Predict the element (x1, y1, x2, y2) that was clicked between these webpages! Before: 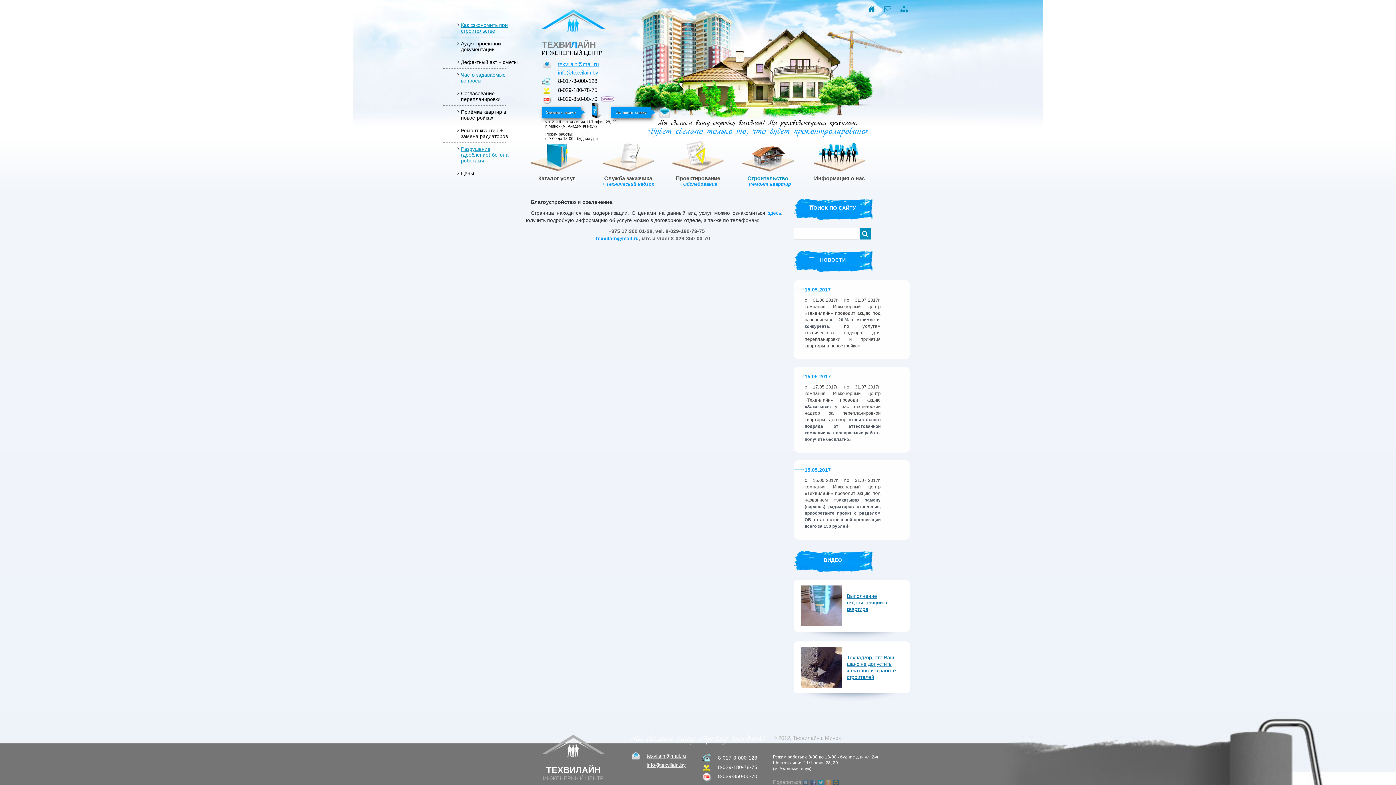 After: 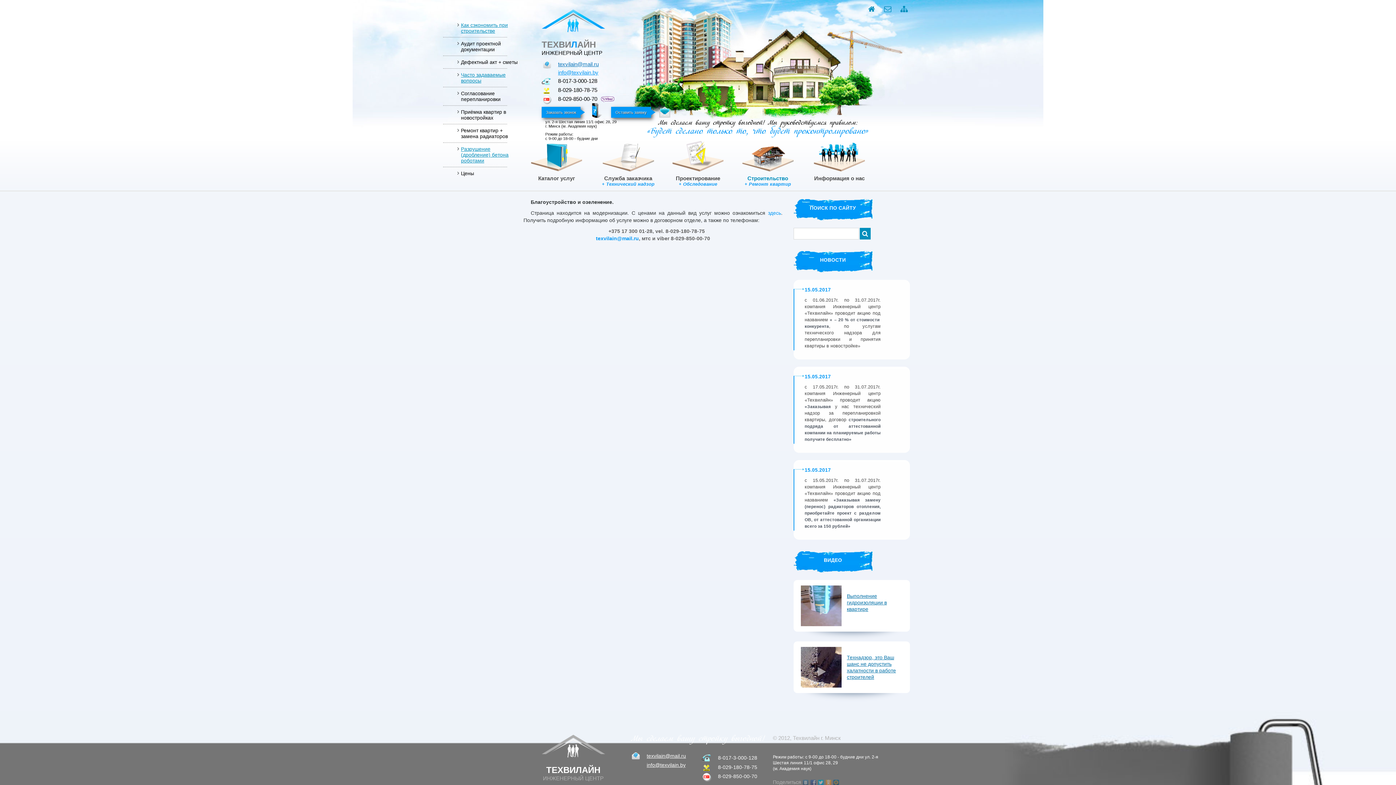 Action: bbox: (558, 61, 598, 67) label: texvilain@mail.ru